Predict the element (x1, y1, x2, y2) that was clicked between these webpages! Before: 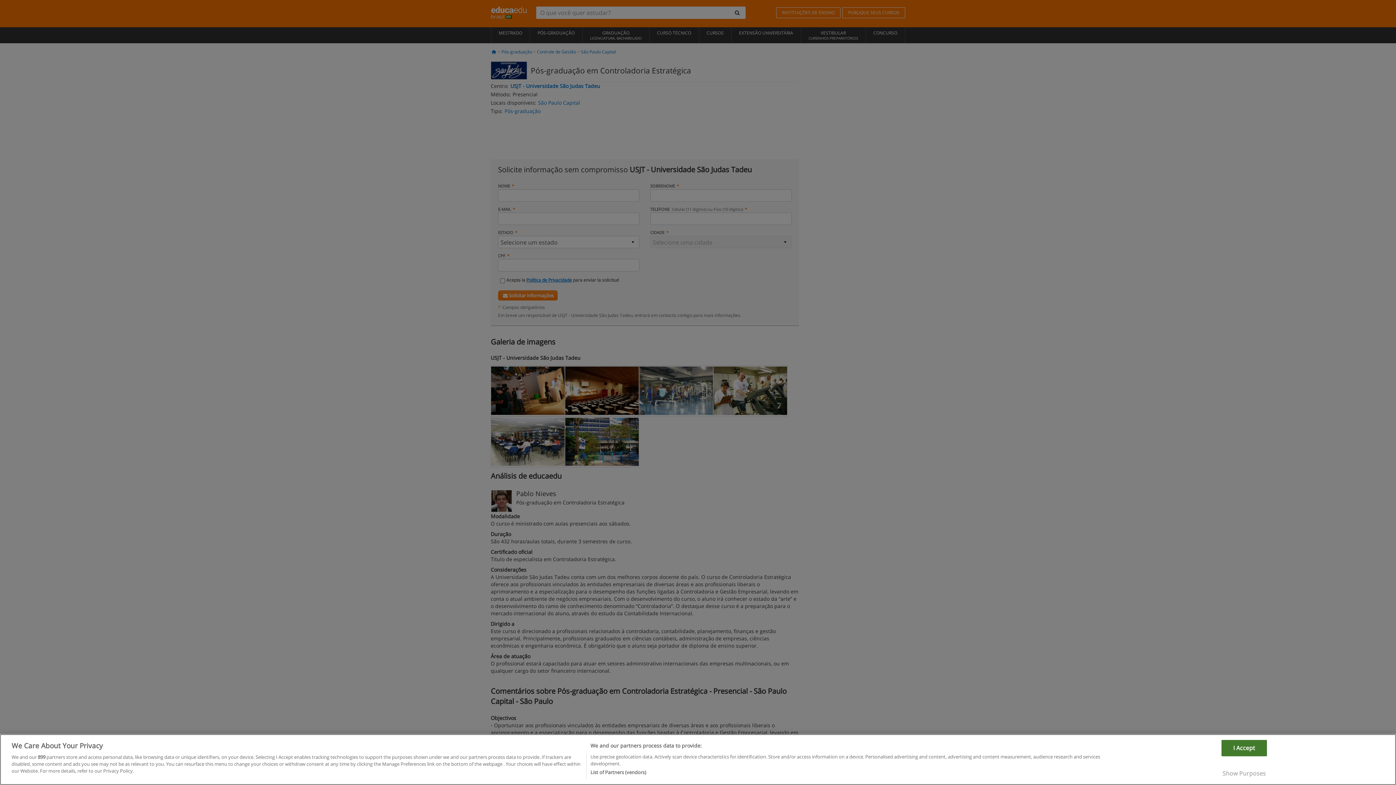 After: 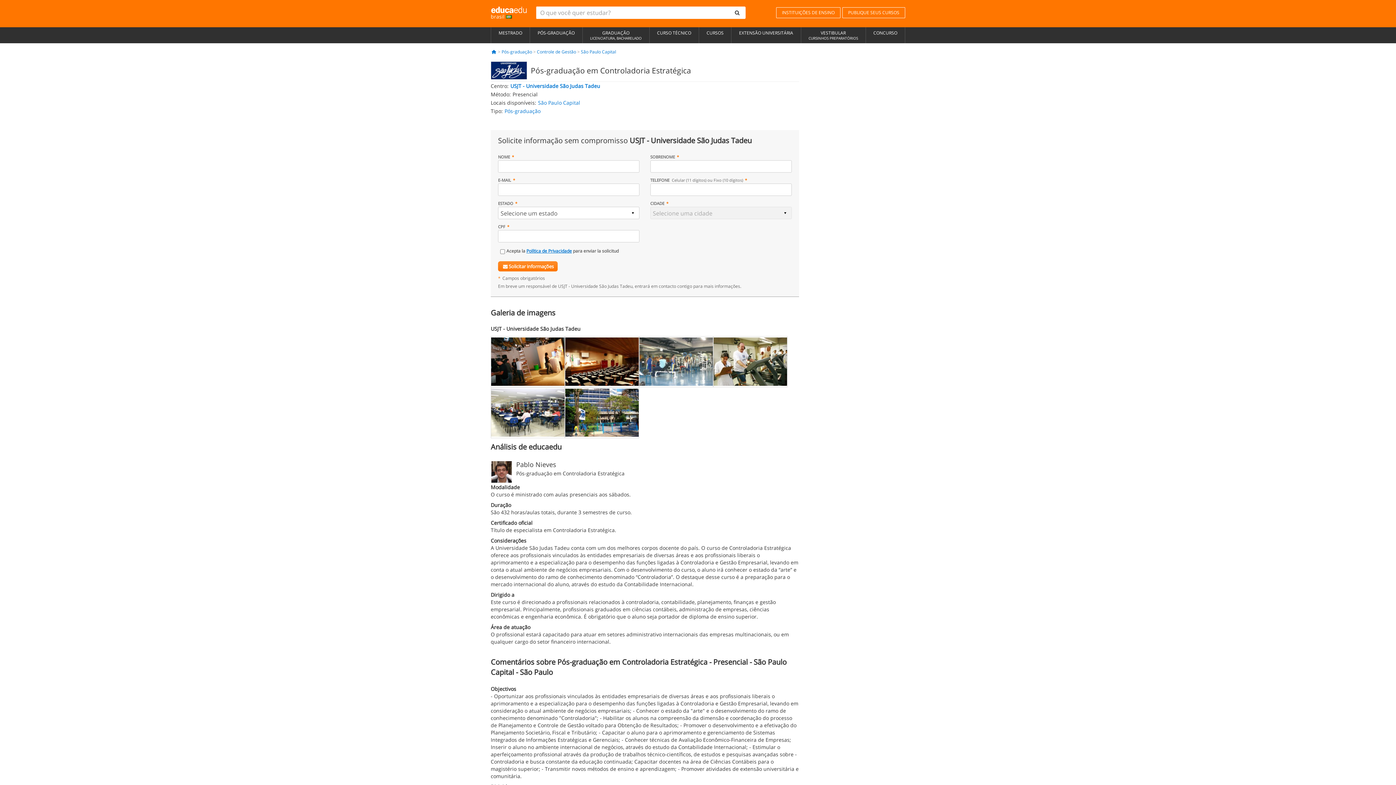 Action: bbox: (1221, 740, 1267, 756) label: I Accept